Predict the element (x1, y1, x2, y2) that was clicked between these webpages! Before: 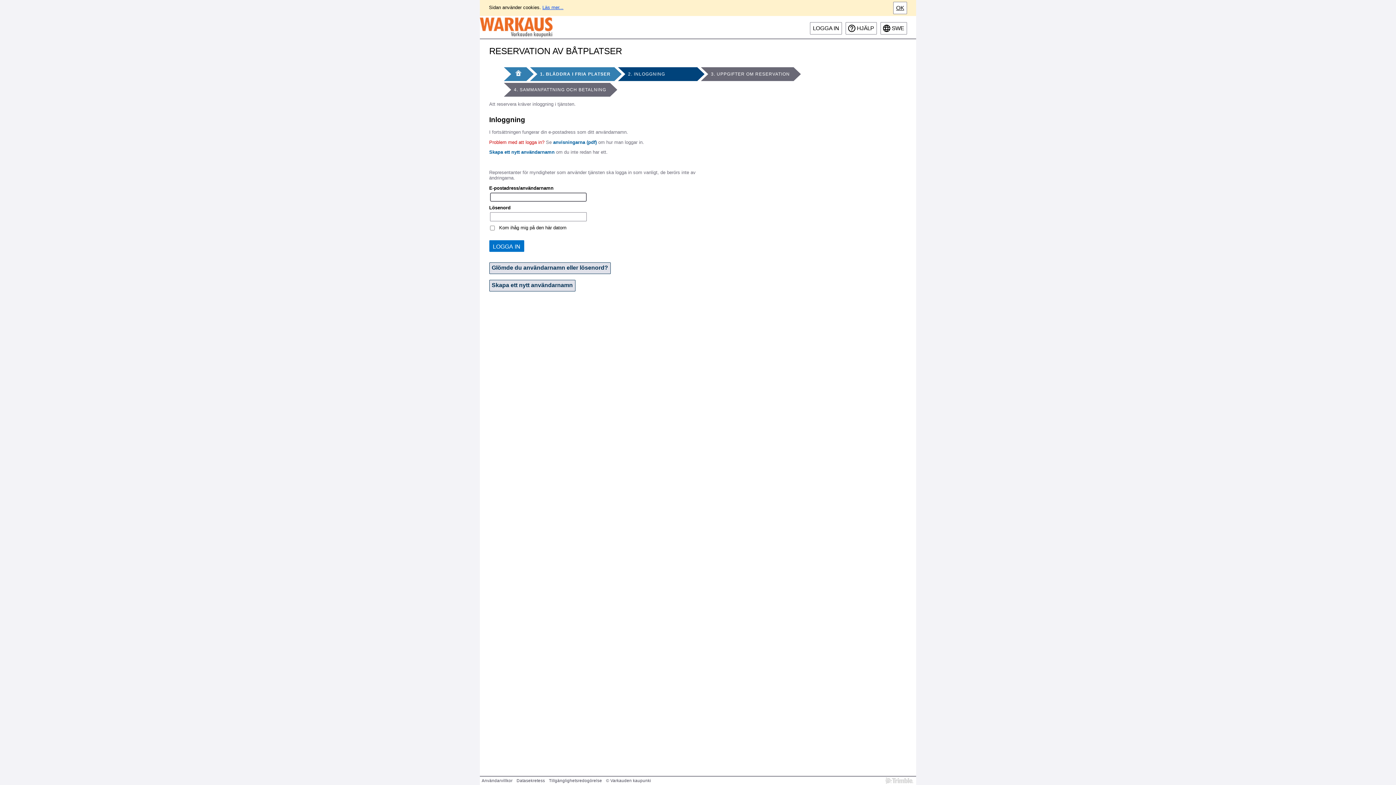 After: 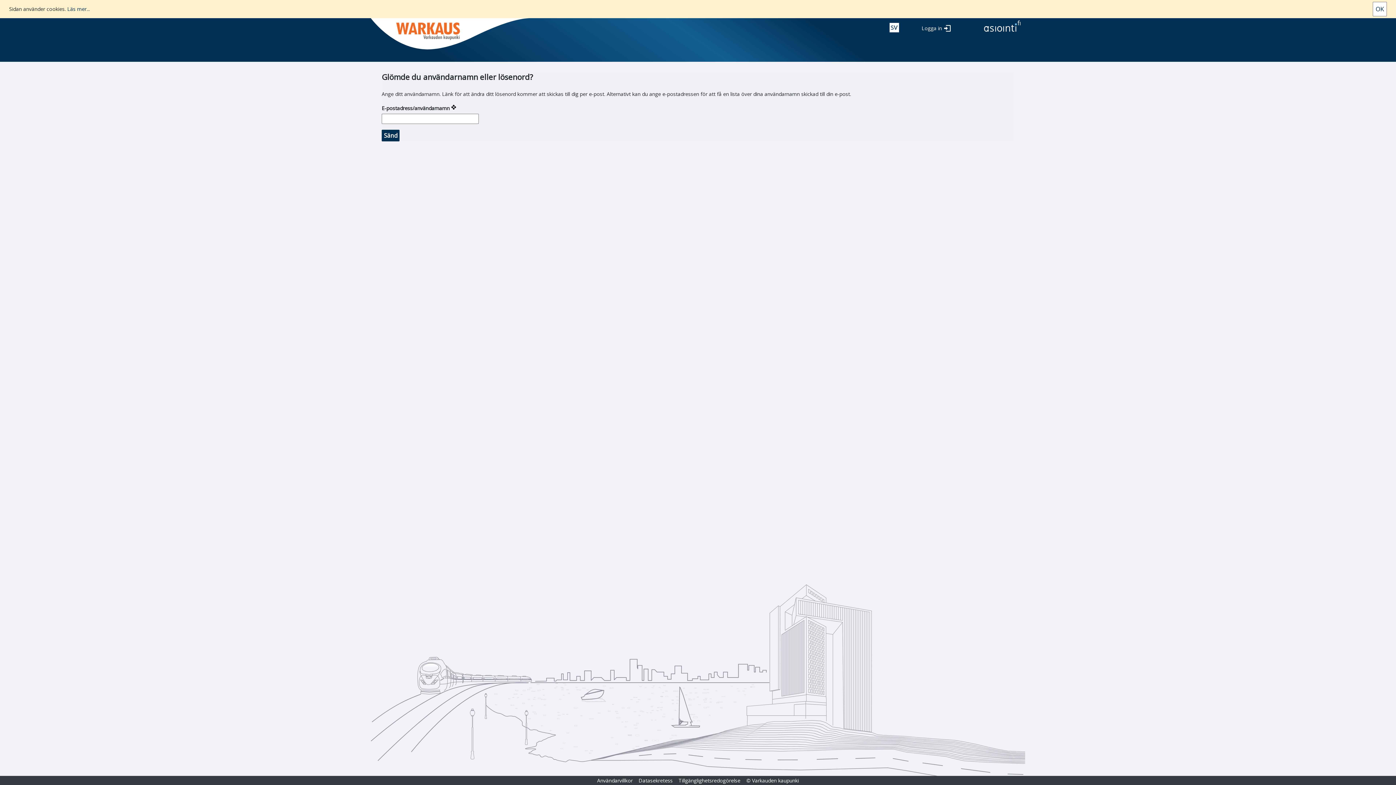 Action: bbox: (489, 262, 610, 274) label: Glömde du användarnamn eller lösenord?